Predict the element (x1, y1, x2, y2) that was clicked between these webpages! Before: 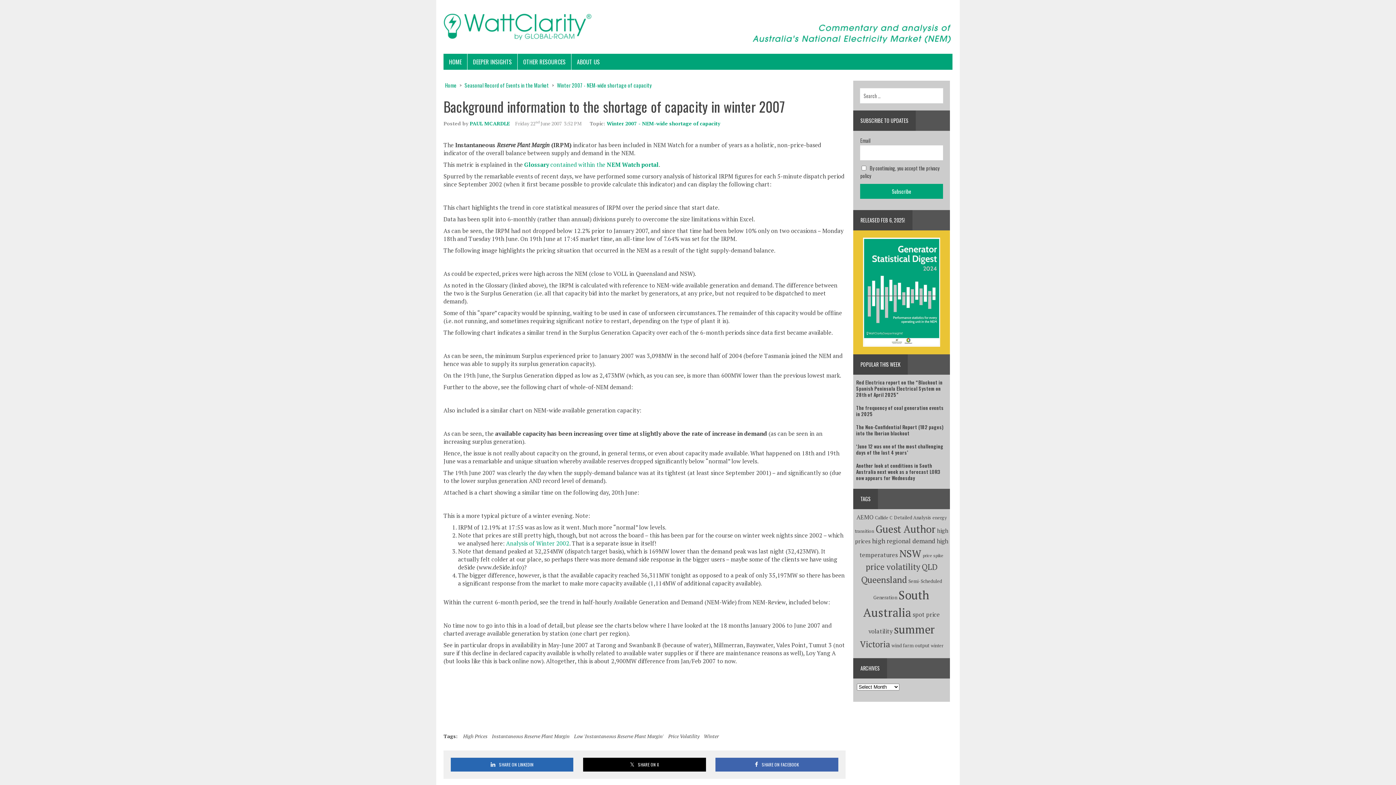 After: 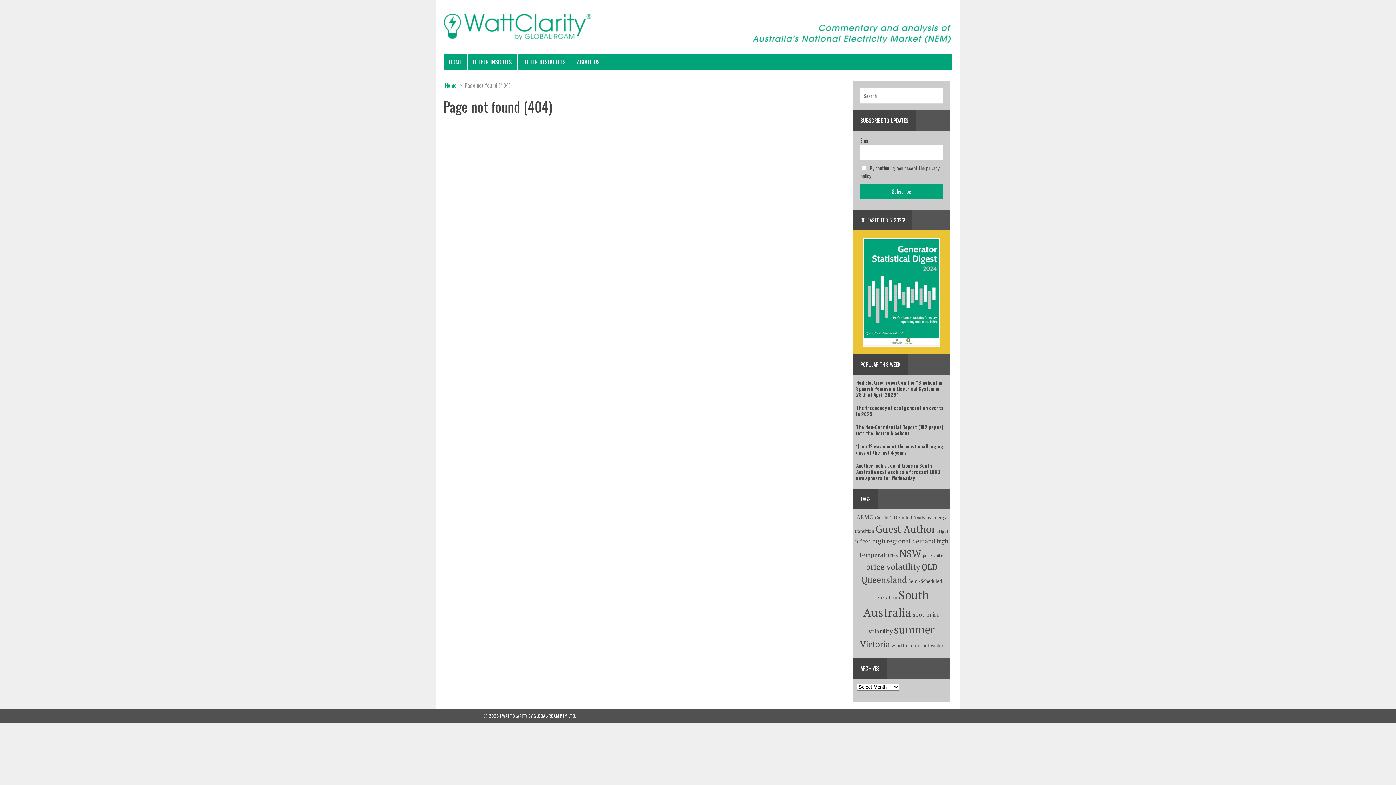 Action: bbox: (506, 539, 569, 547) label: Analysis of Winter 2002